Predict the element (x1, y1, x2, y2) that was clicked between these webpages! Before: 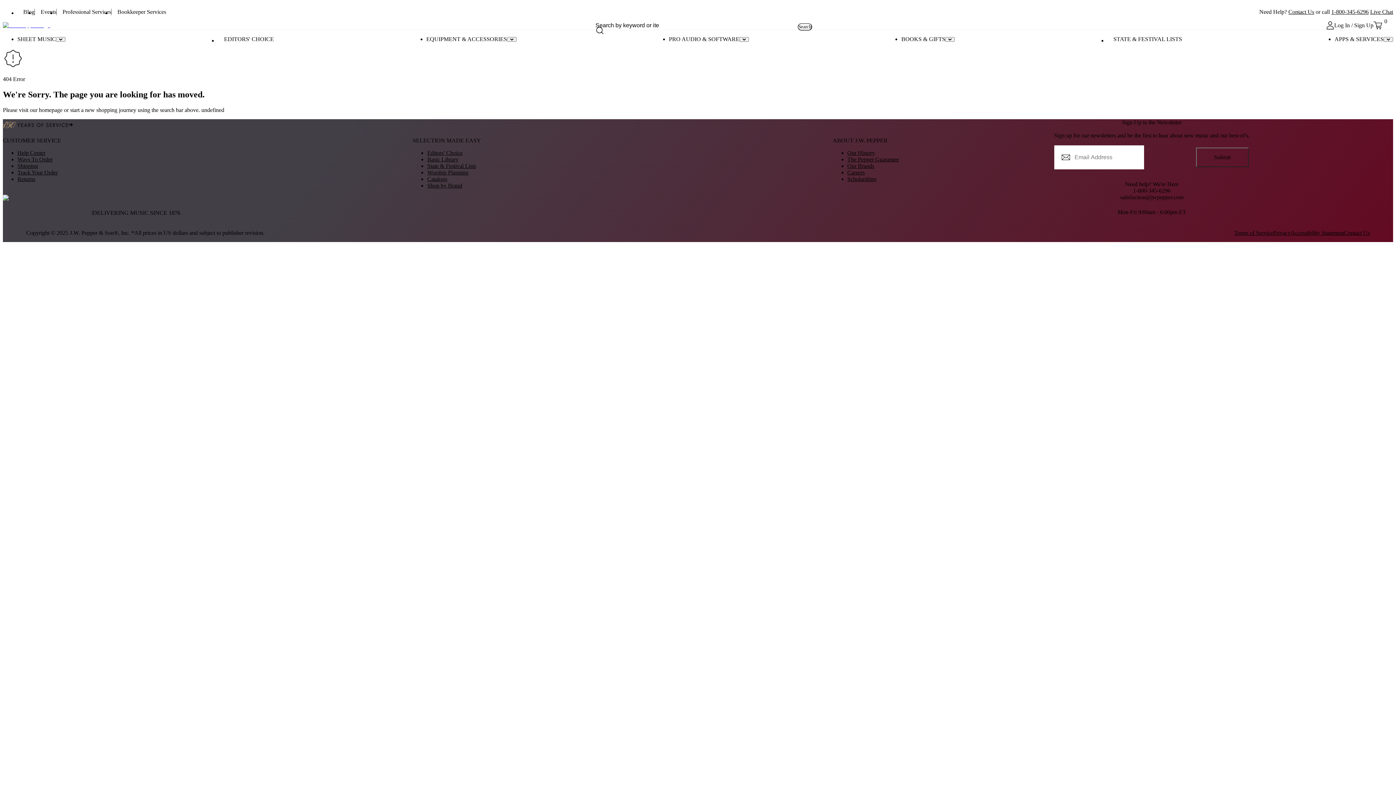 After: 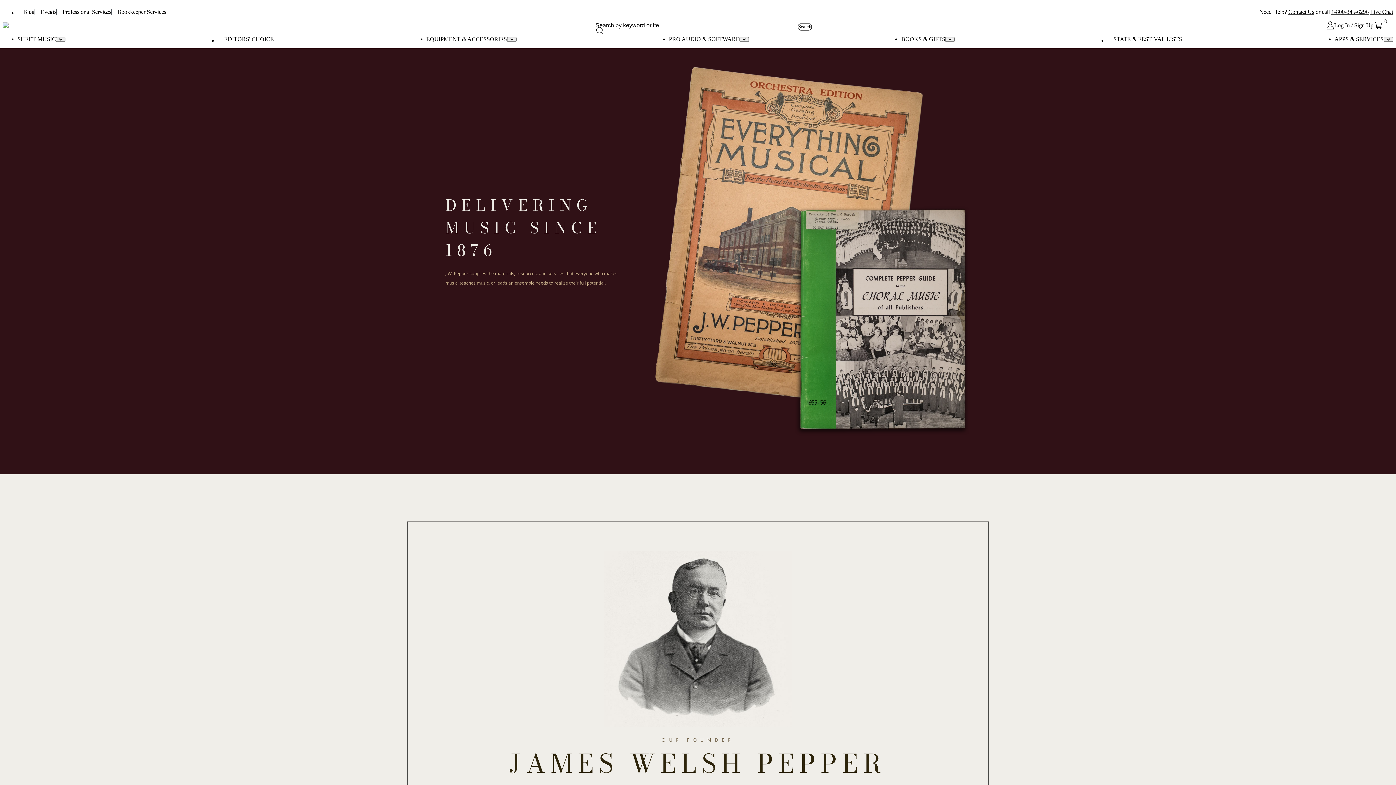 Action: bbox: (2, 119, 72, 130) label: Over 150 years of service